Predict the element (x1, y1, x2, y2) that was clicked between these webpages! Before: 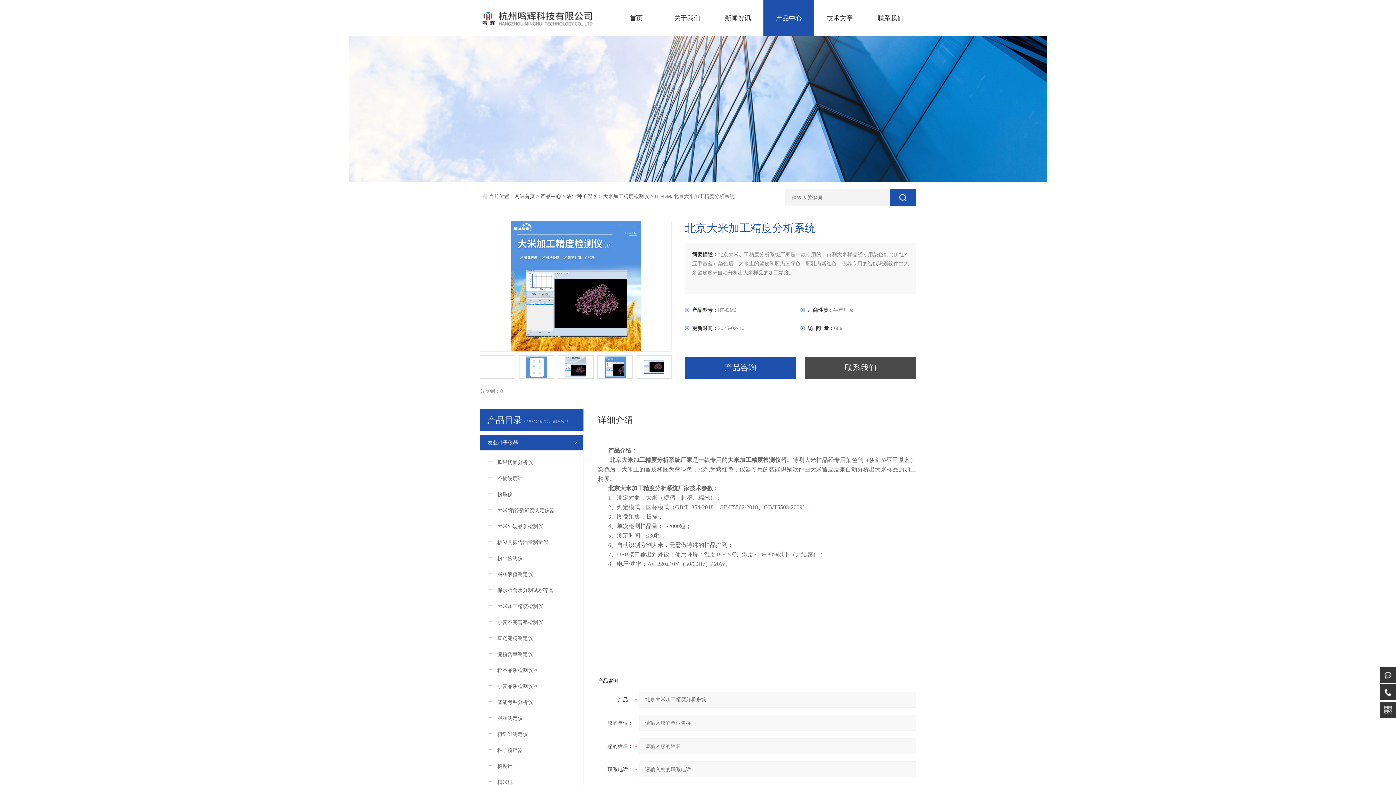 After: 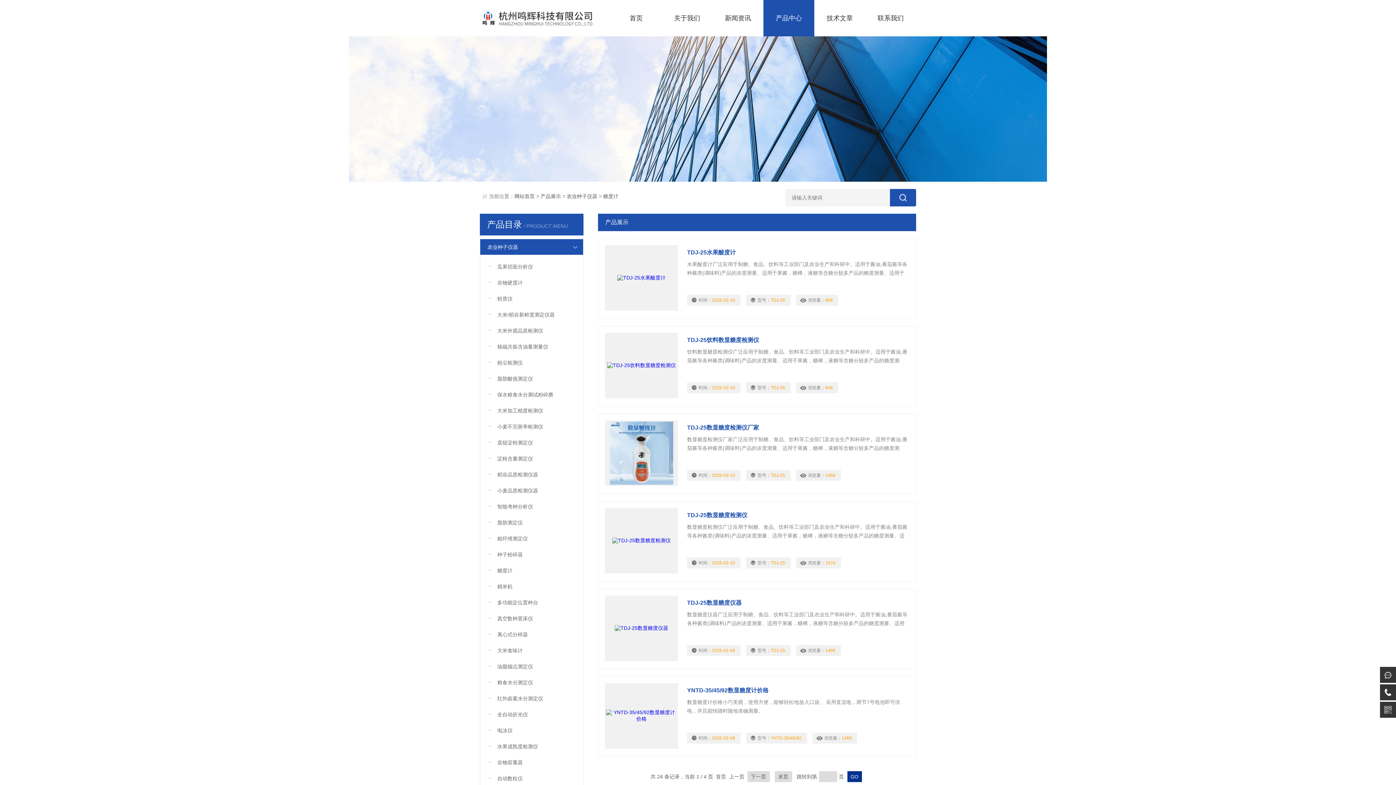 Action: label: 糖度计 bbox: (480, 758, 583, 774)